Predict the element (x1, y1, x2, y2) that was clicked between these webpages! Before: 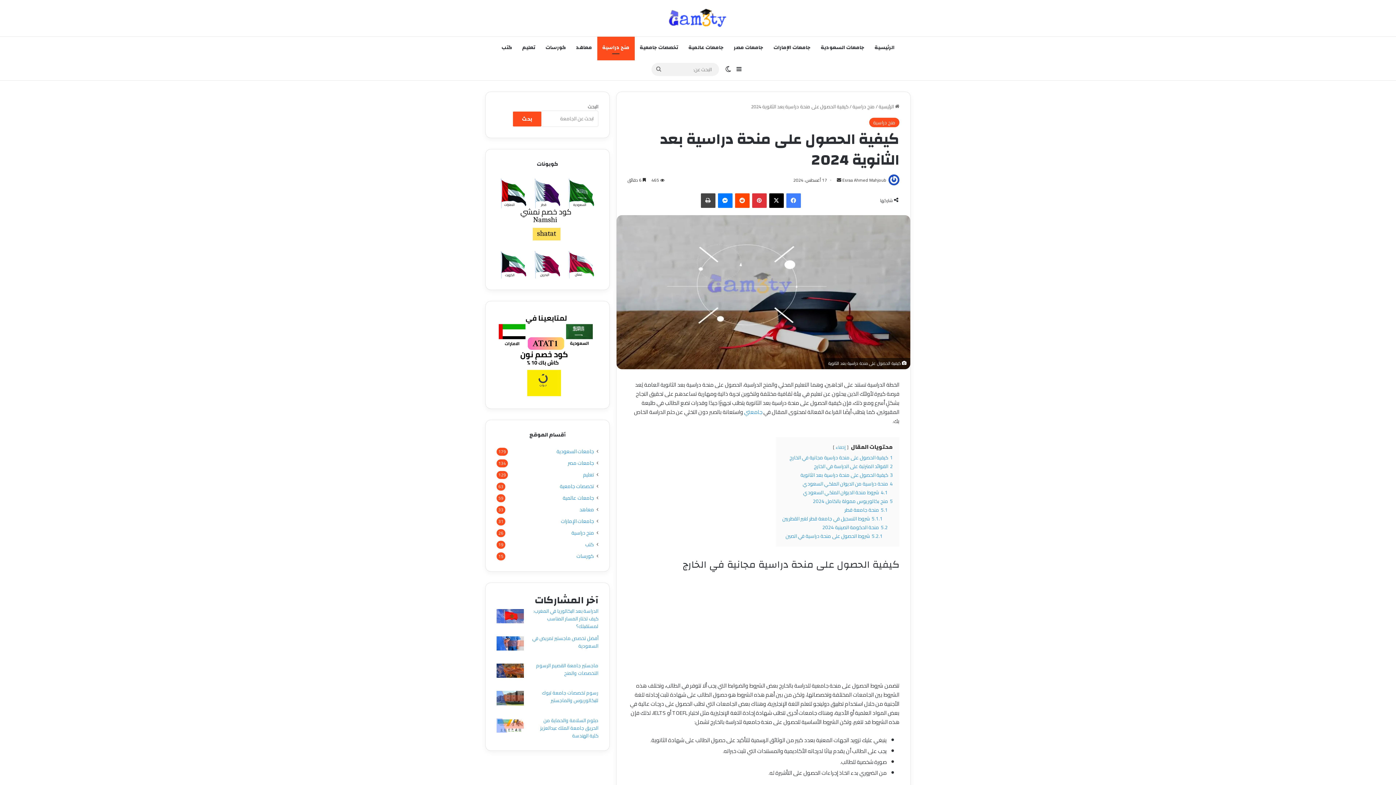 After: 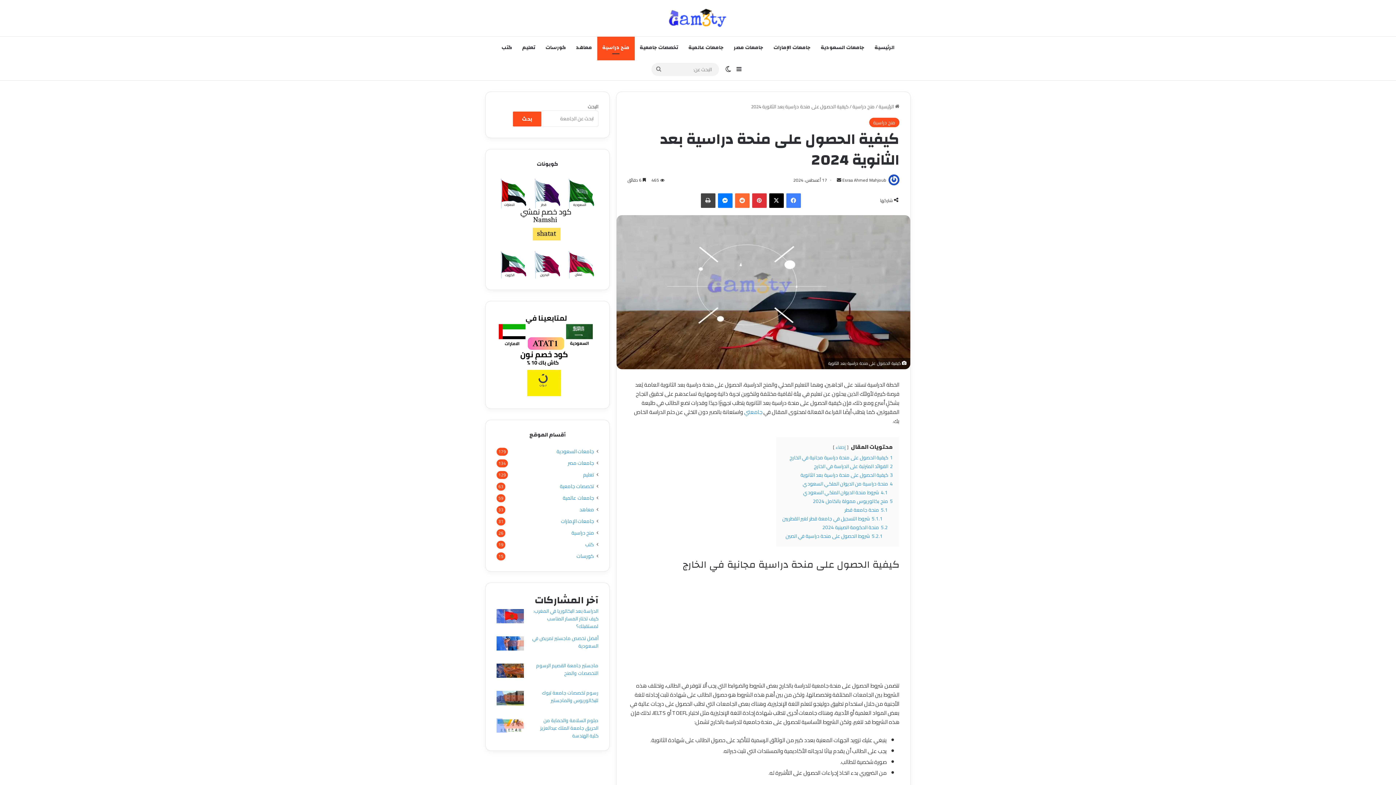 Action: bbox: (735, 193, 749, 207) label: ‏Reddit